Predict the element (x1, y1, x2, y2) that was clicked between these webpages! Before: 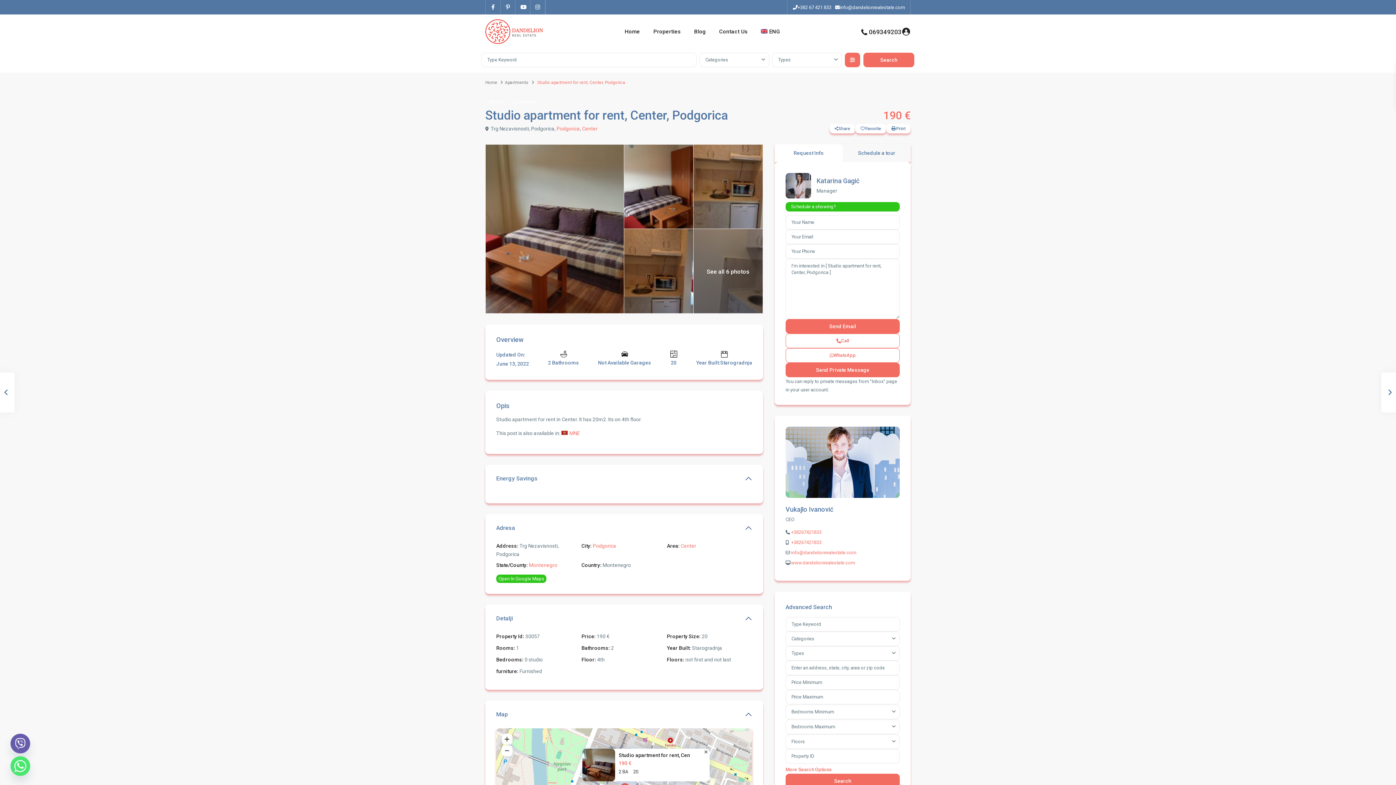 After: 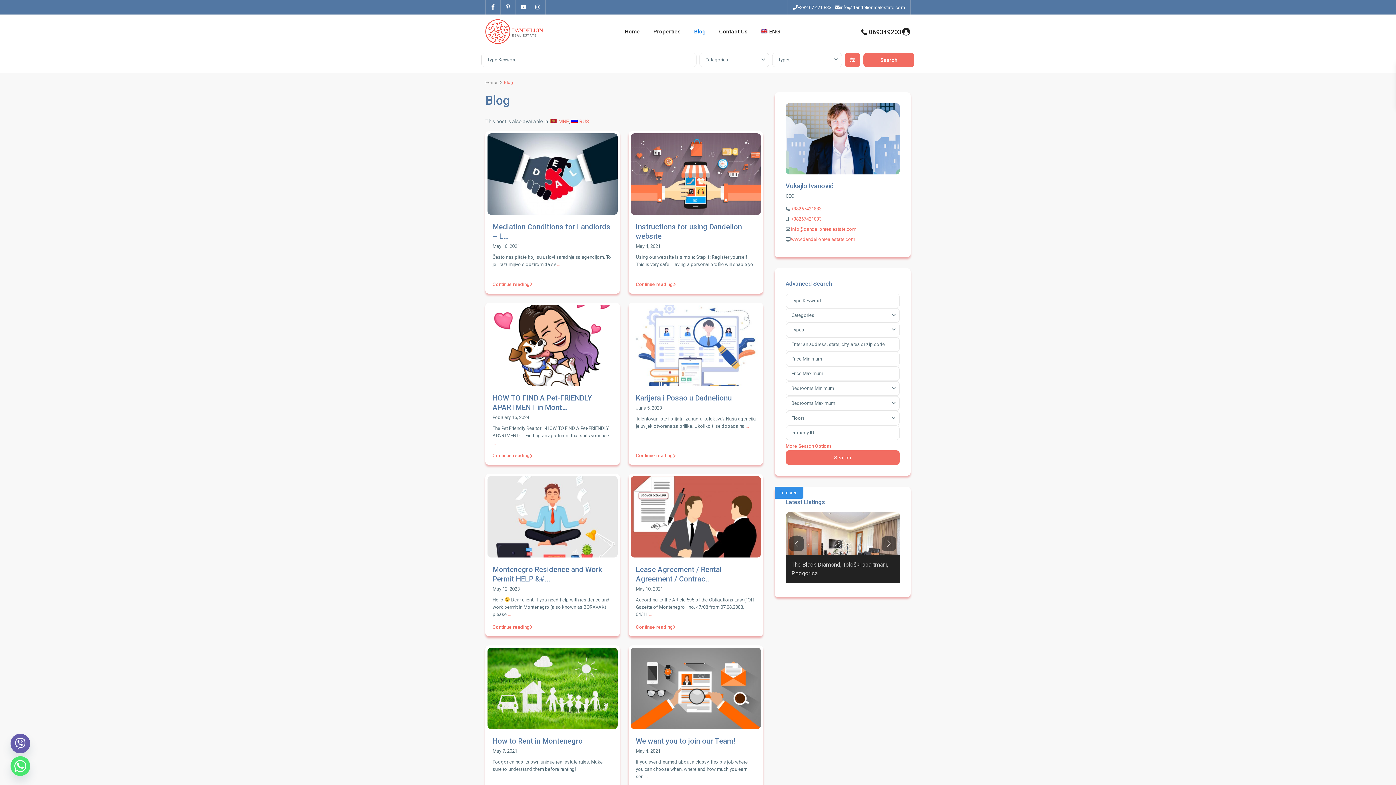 Action: label: Blog bbox: (688, 15, 711, 48)